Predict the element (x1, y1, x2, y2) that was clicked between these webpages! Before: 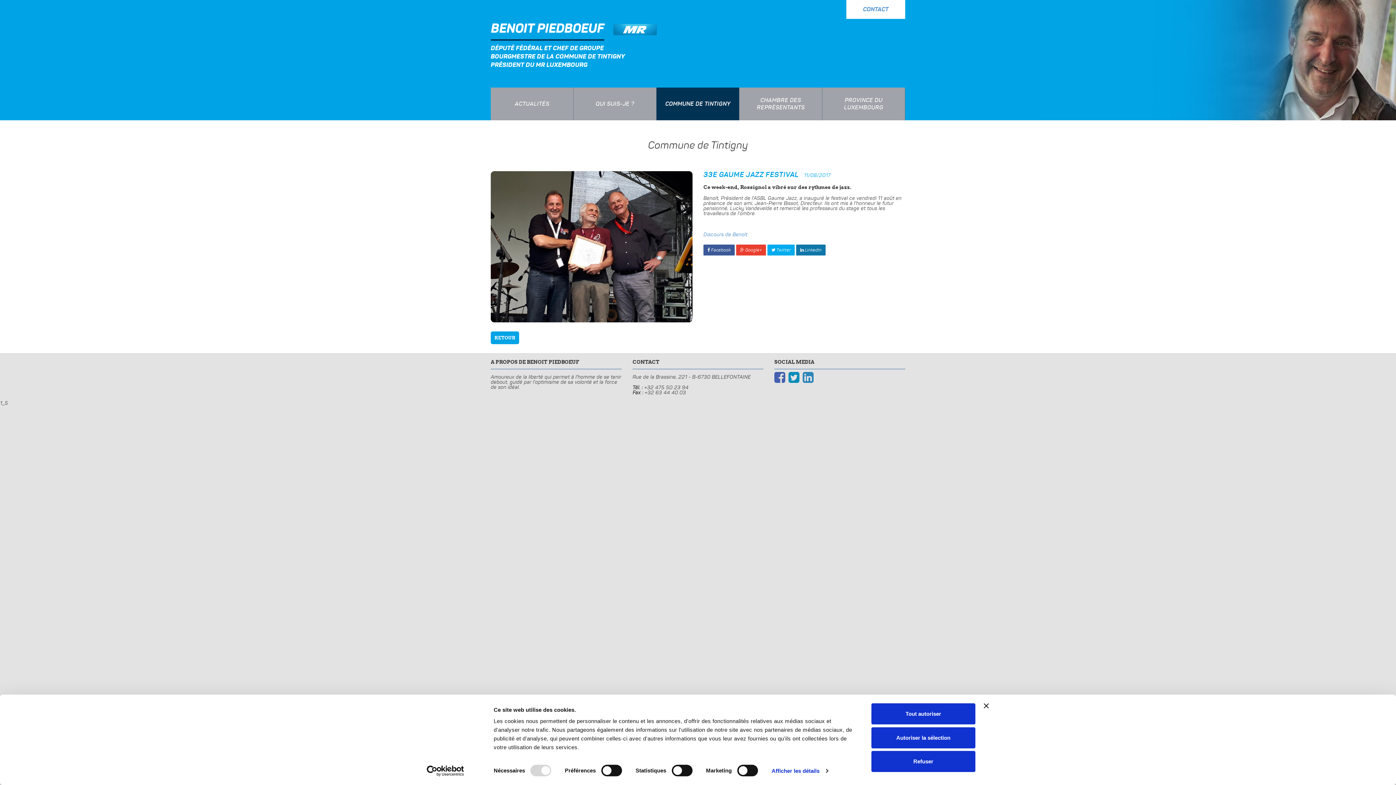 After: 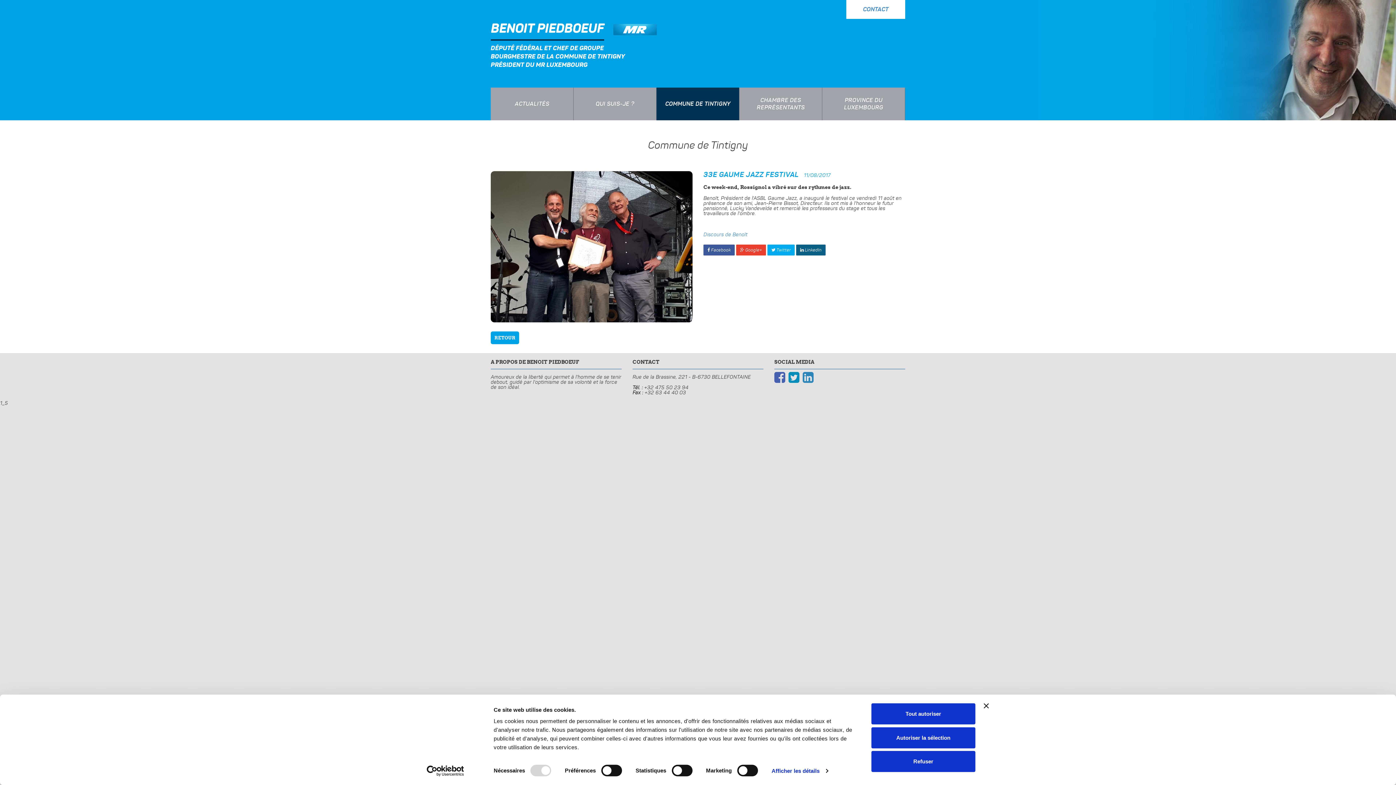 Action: label:  LinkedIn bbox: (796, 244, 825, 255)